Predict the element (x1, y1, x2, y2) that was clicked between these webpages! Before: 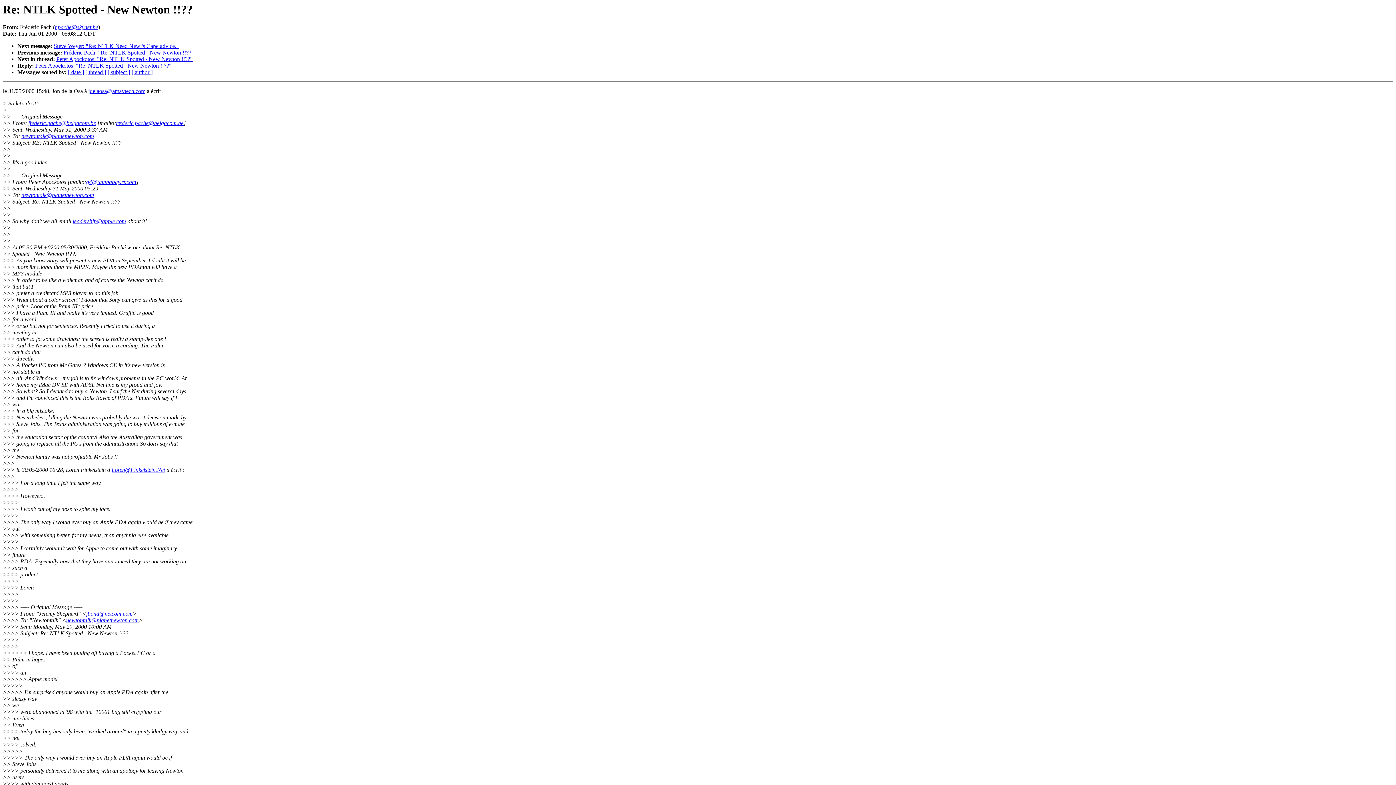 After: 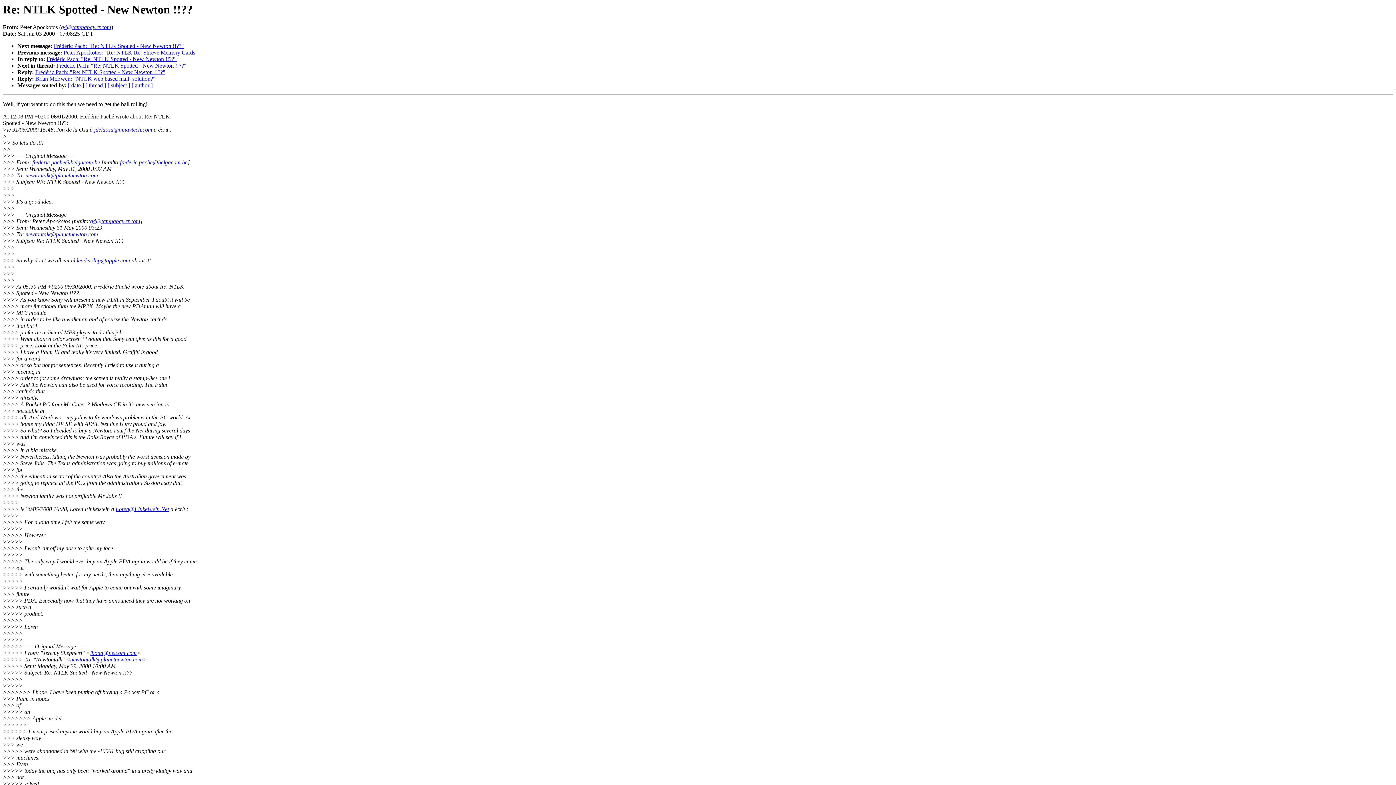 Action: bbox: (35, 62, 171, 68) label: Peter Apockotos: "Re: NTLK Spotted - New Newton !!??"